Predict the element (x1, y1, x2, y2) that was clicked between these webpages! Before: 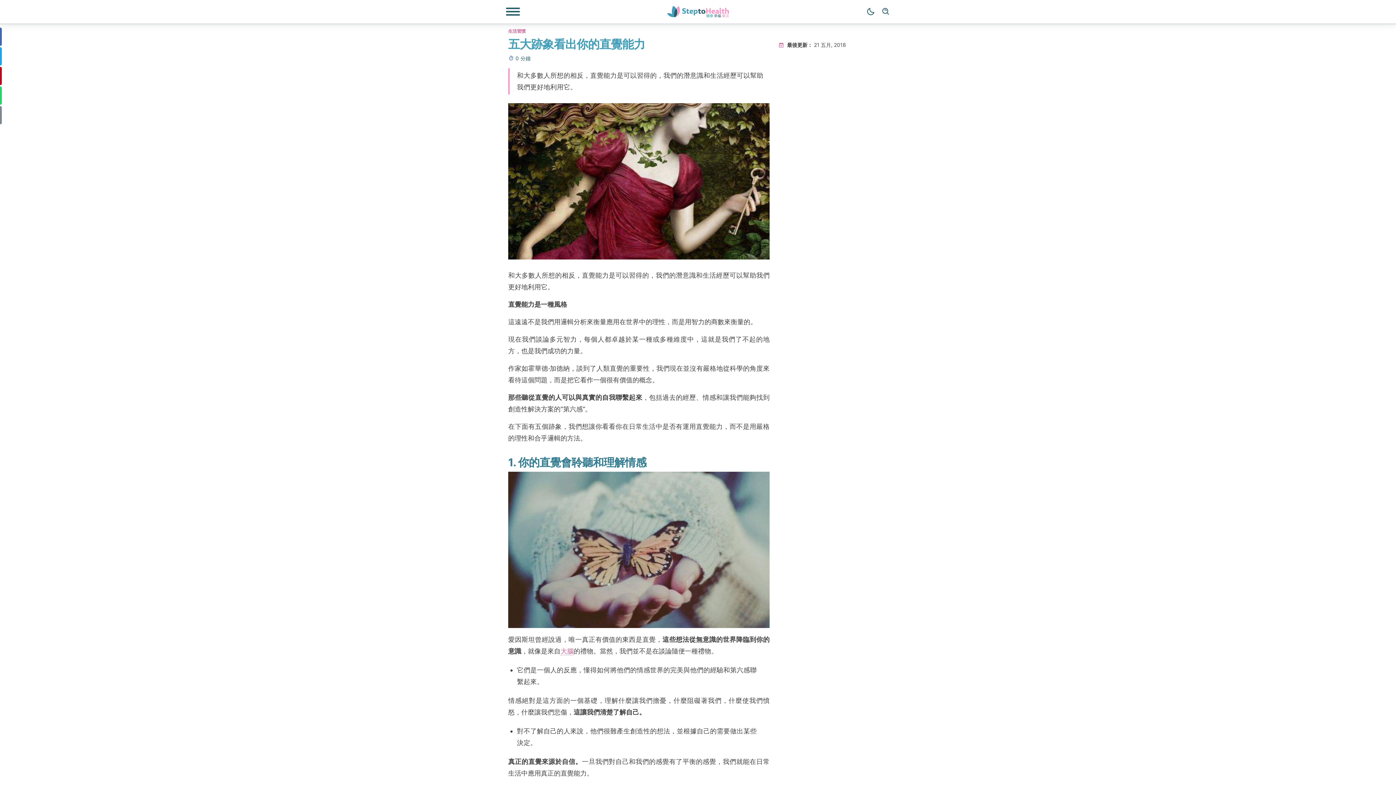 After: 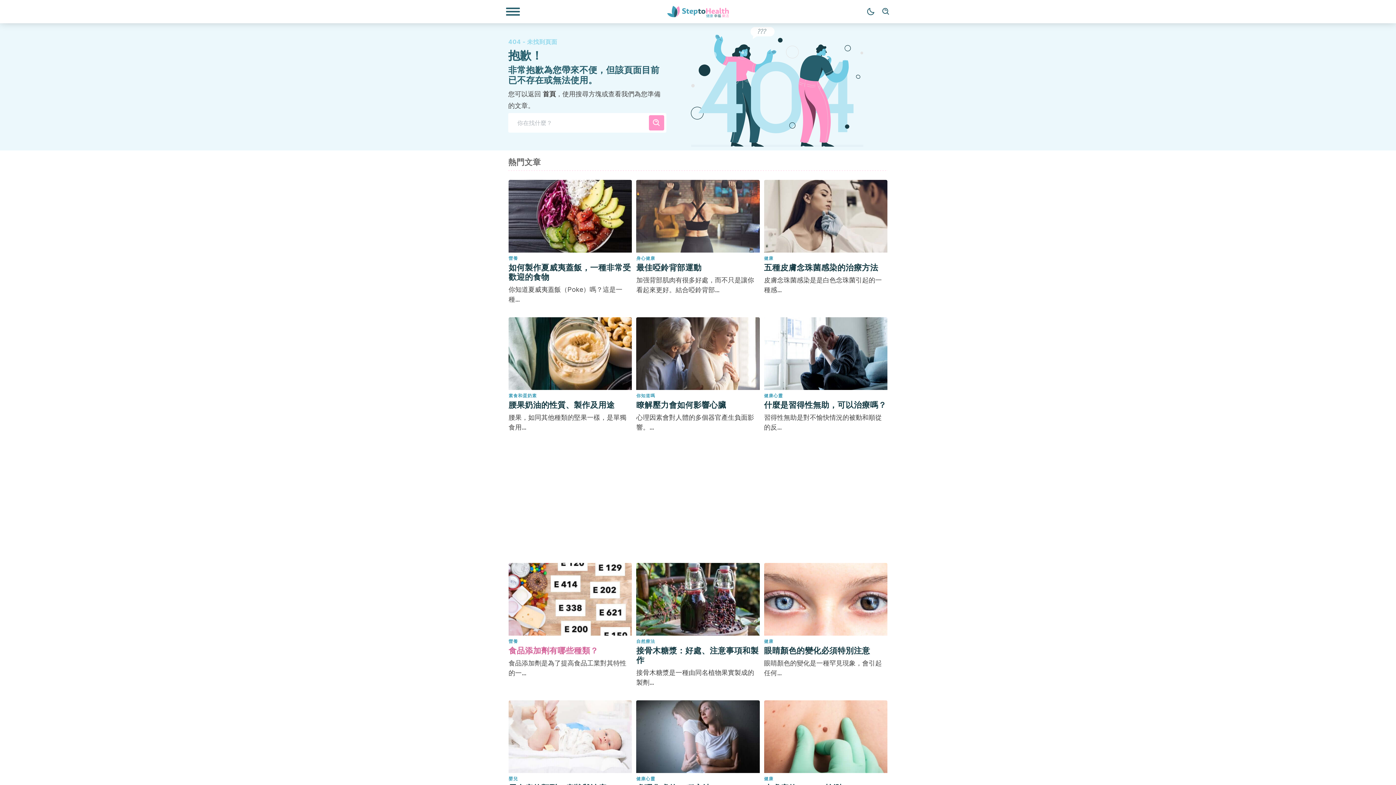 Action: label: 大腦 bbox: (560, 647, 573, 655)